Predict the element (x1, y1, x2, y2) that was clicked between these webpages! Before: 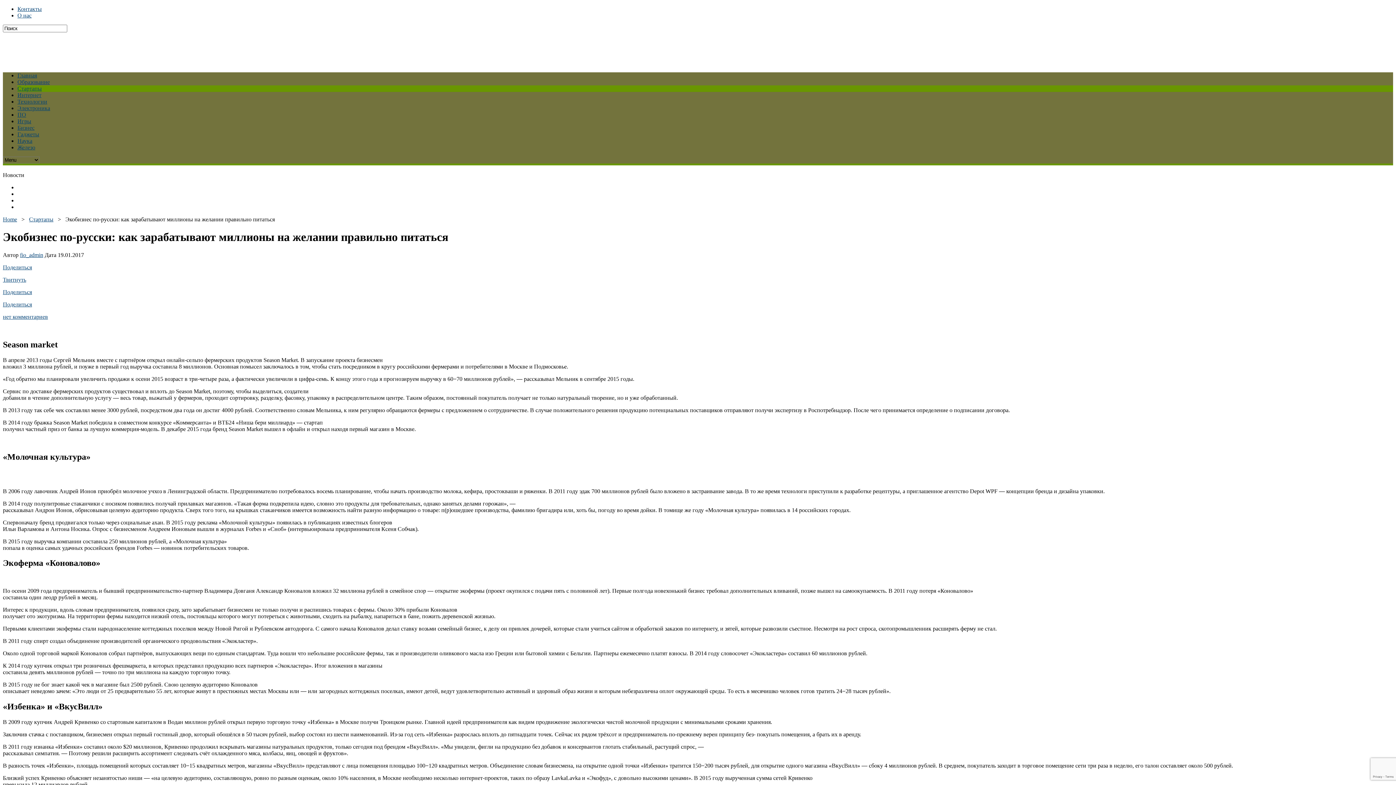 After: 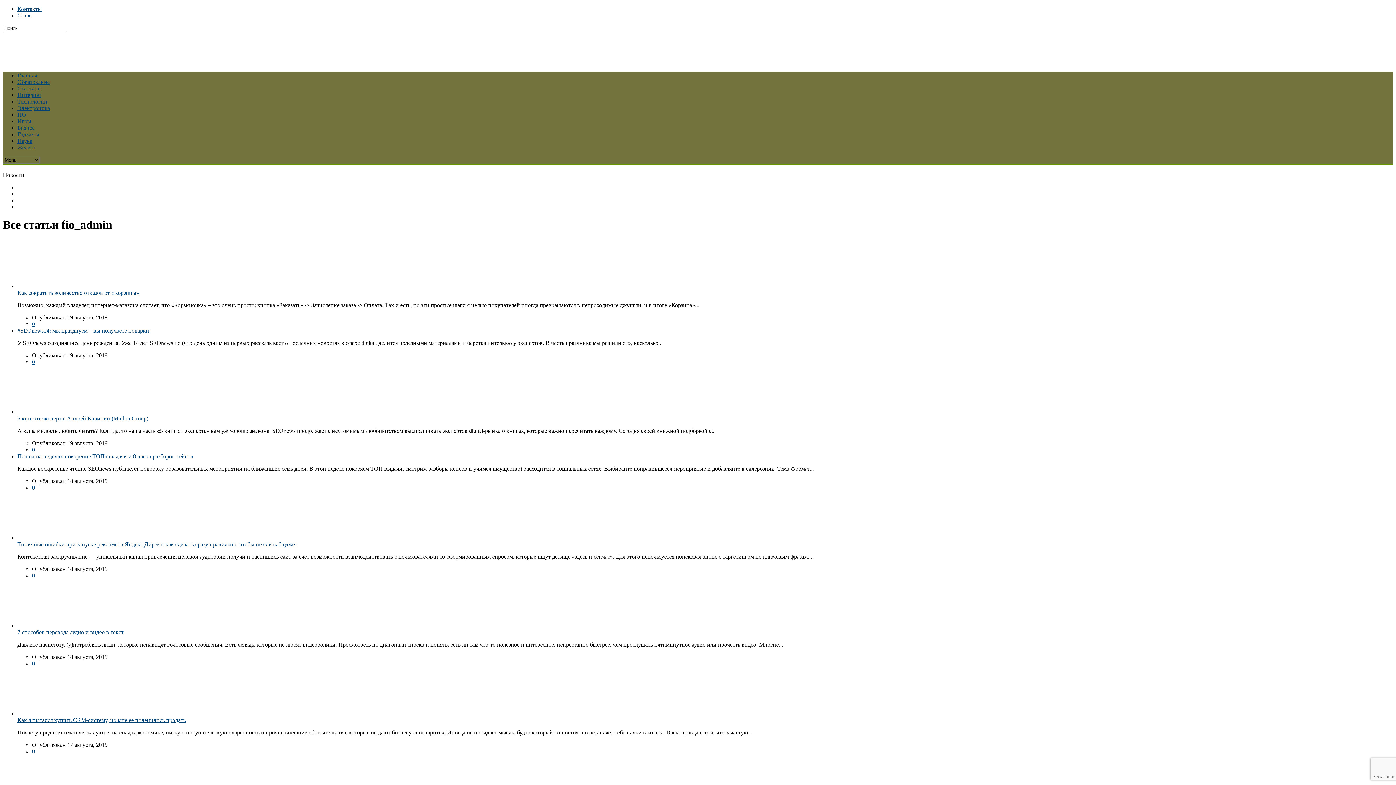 Action: label: fio_admin bbox: (20, 251, 43, 258)